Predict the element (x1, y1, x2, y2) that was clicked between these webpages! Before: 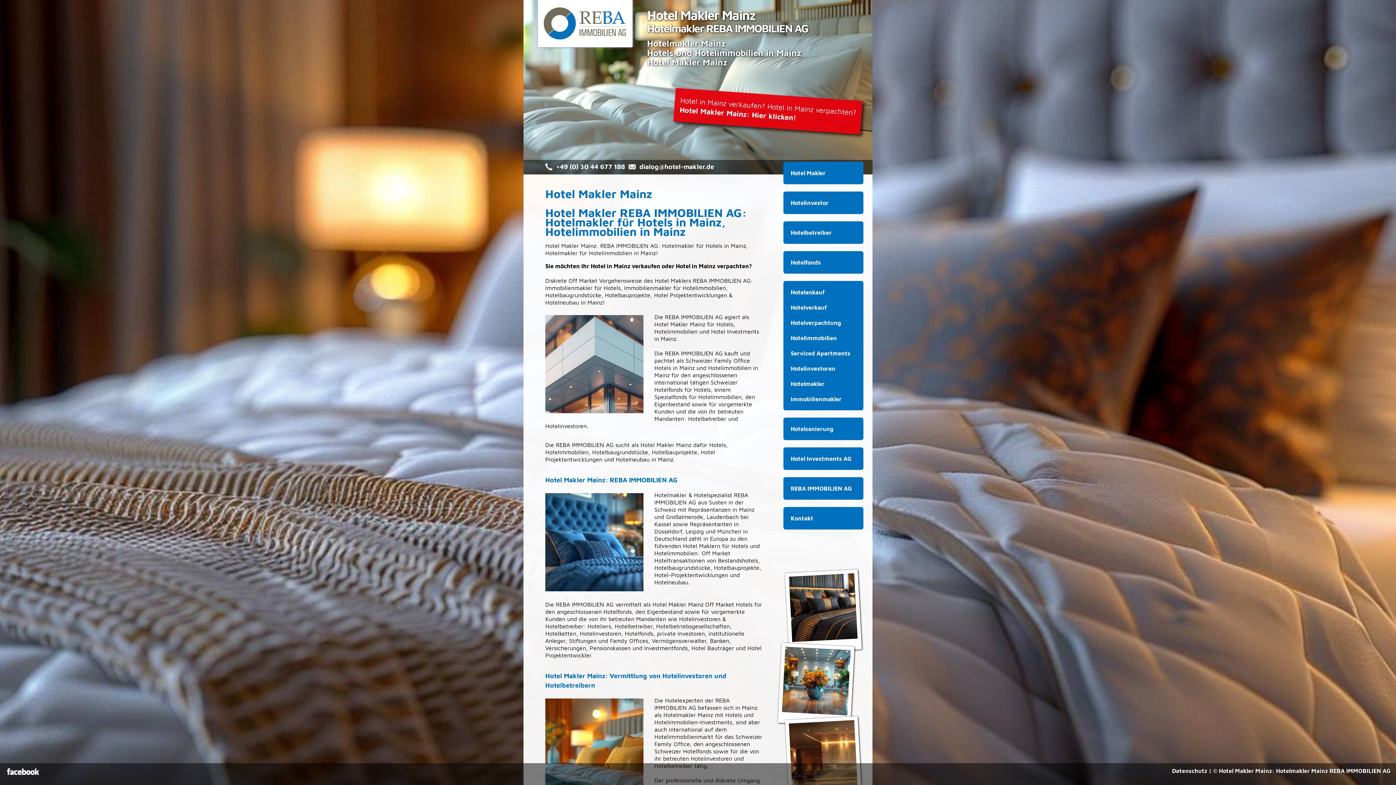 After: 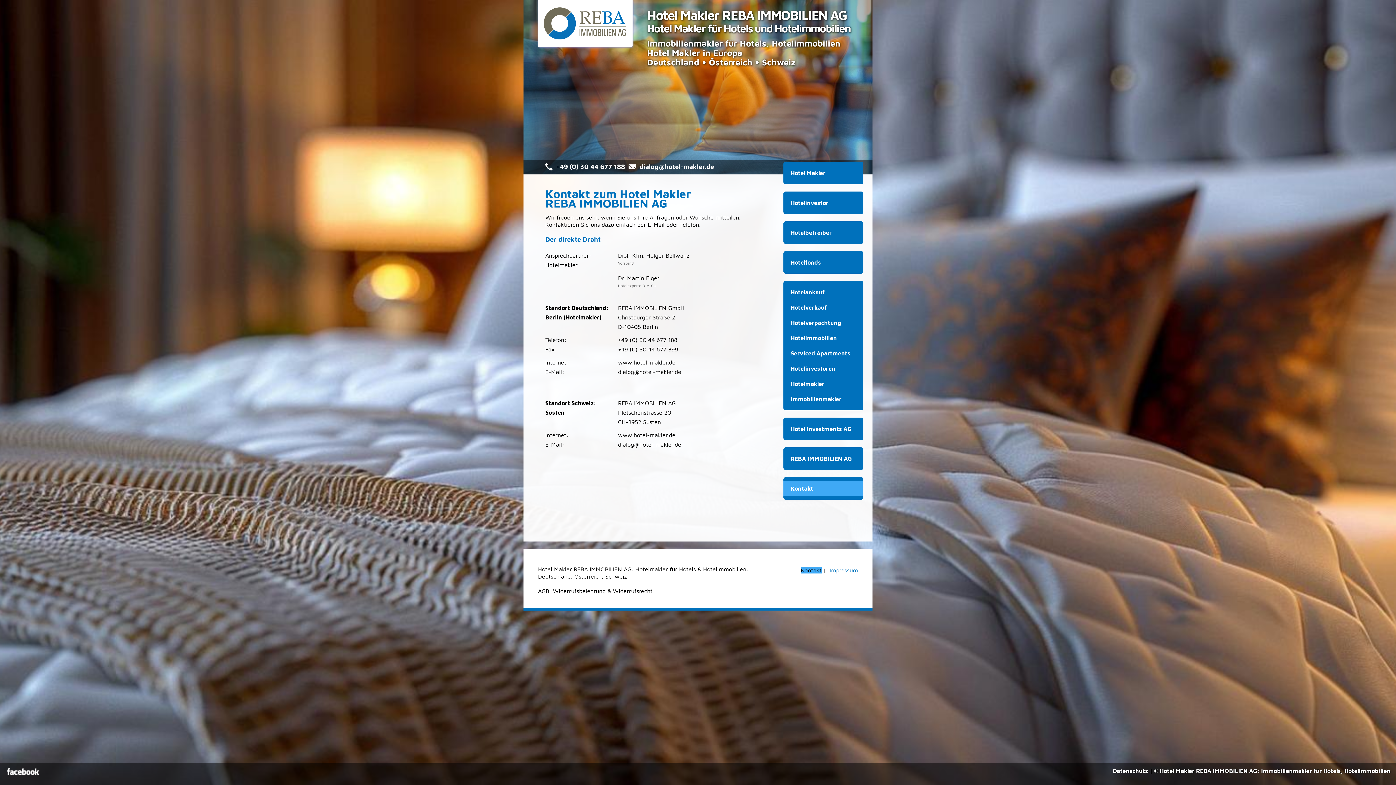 Action: label: Hotel in Mainz verkaufen? Hotel in Mainz verpachten?
Hotel Makler Mainz: Hier klicken! bbox: (679, 96, 856, 121)